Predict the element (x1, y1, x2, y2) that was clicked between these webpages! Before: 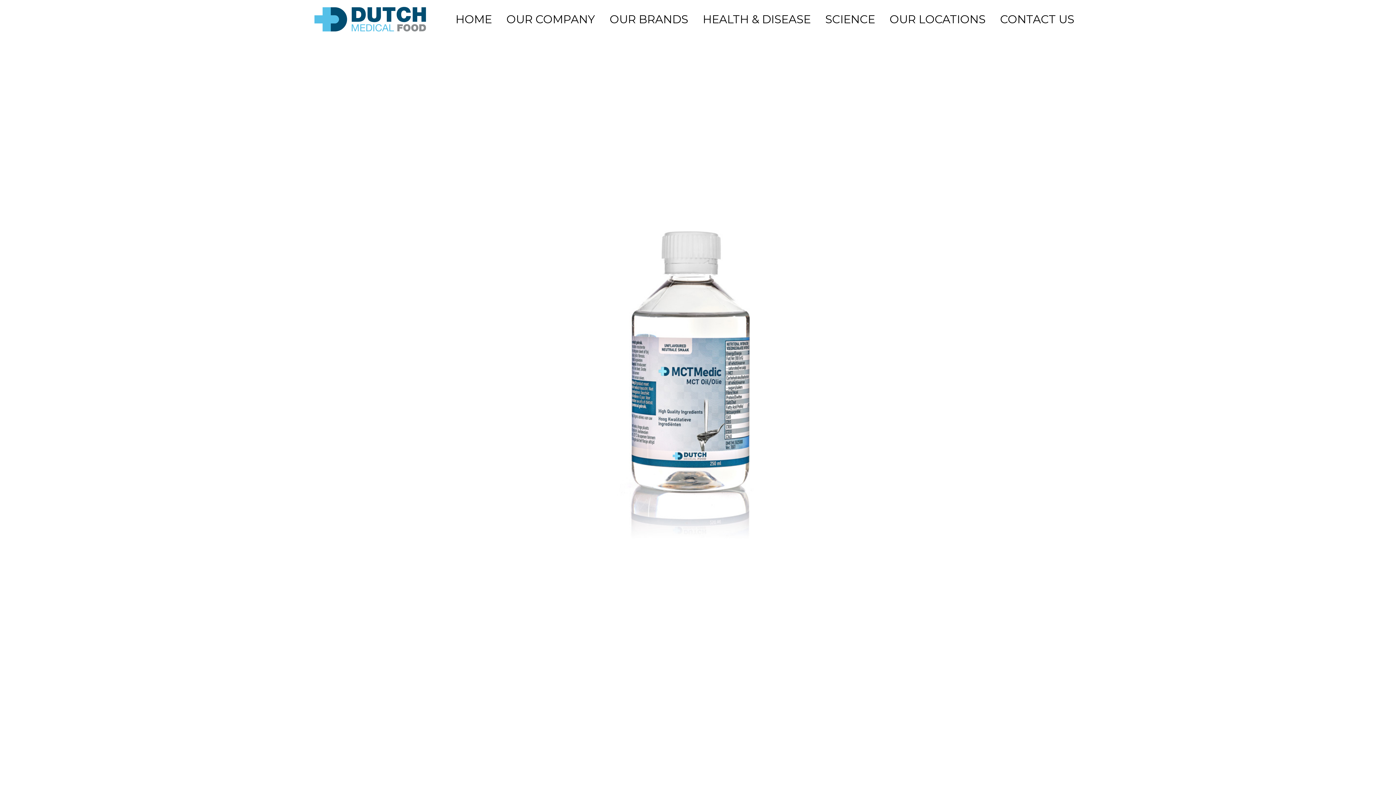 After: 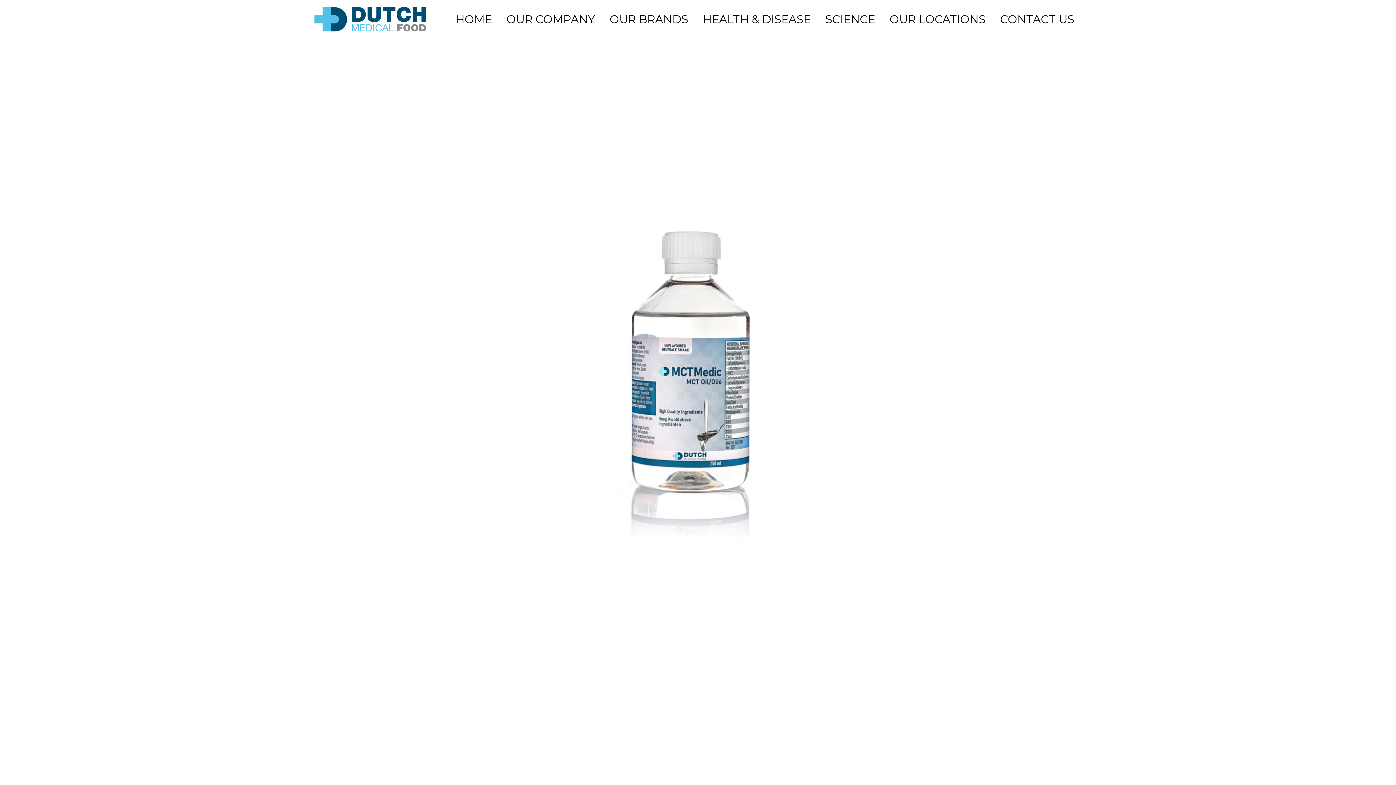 Action: bbox: (695, 3, 818, 34) label: HEALTH & DISEASE